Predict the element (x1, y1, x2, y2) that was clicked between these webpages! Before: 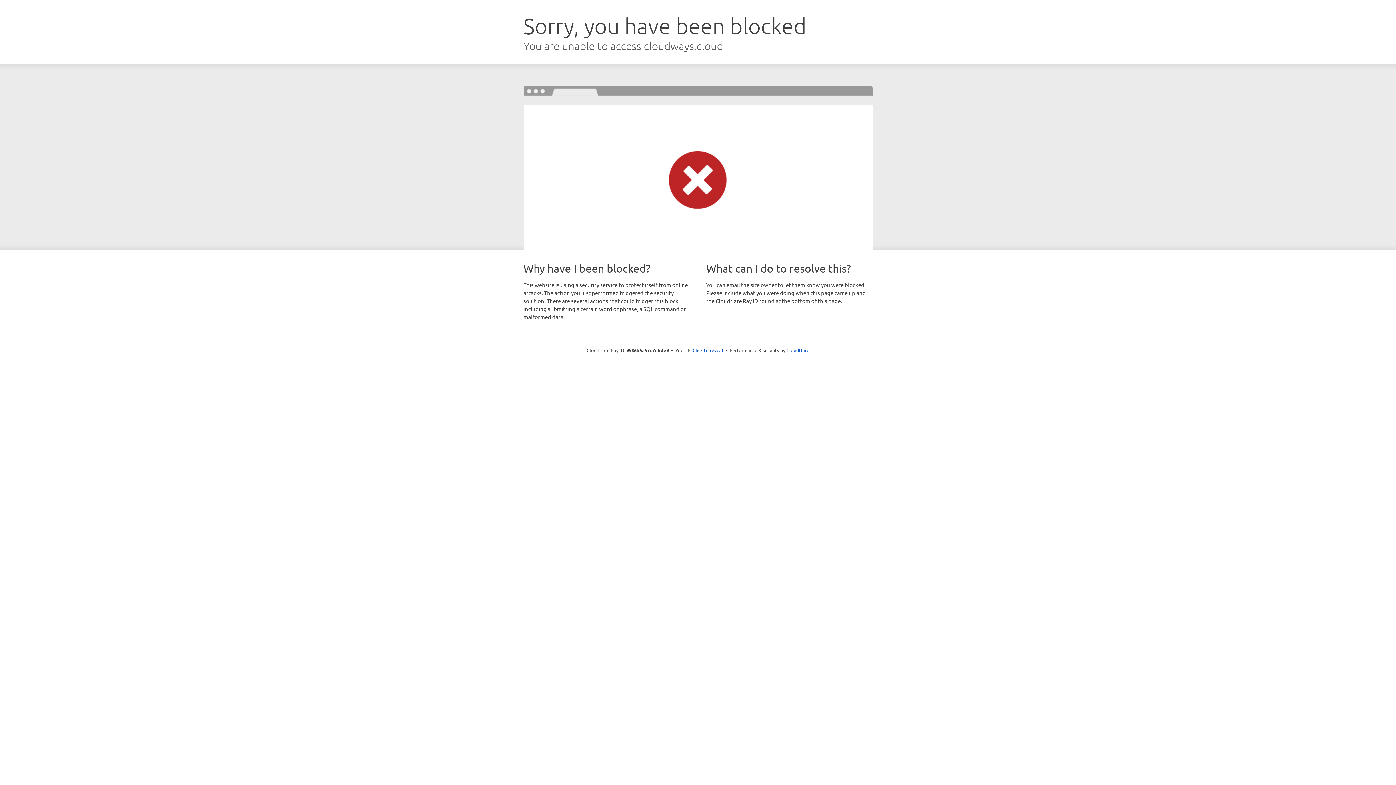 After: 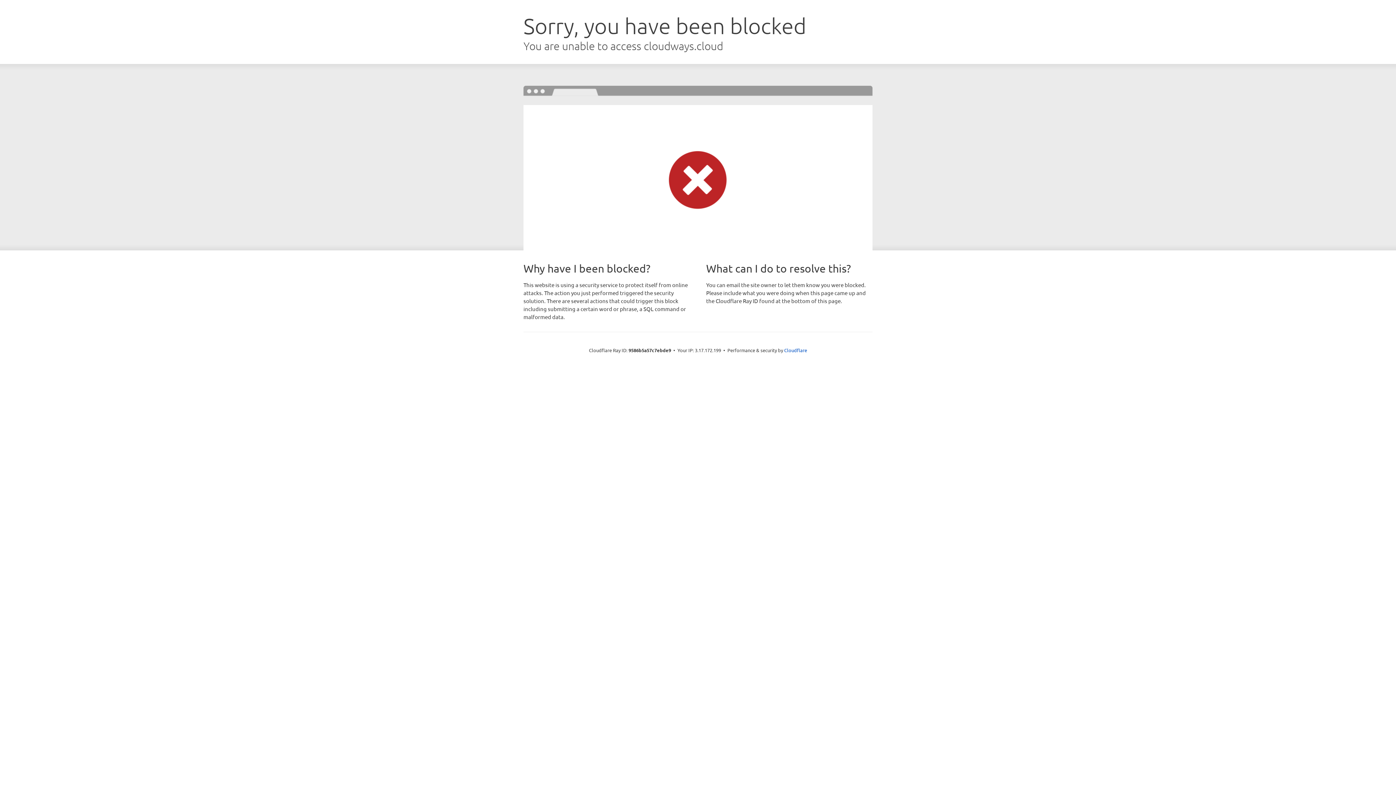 Action: label: Click to reveal bbox: (692, 346, 723, 353)